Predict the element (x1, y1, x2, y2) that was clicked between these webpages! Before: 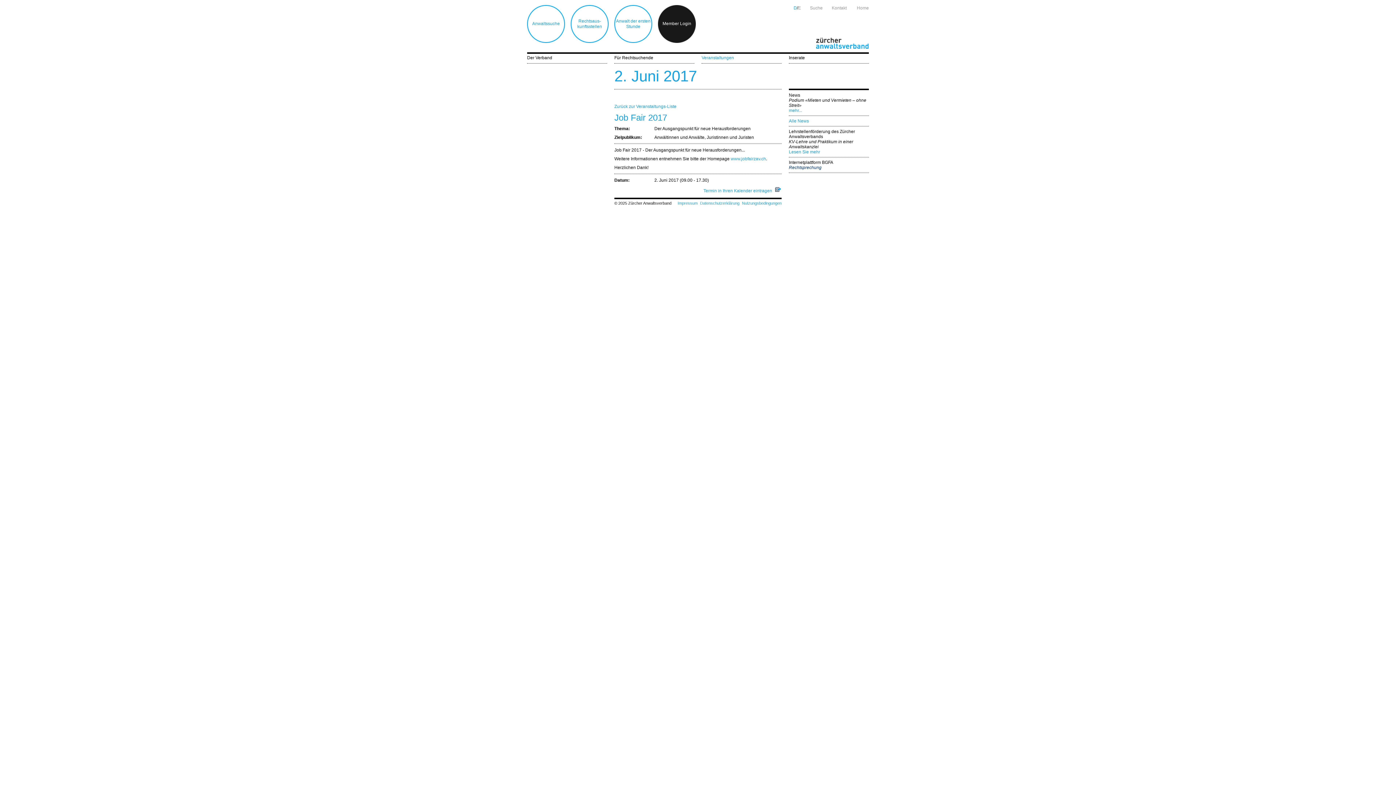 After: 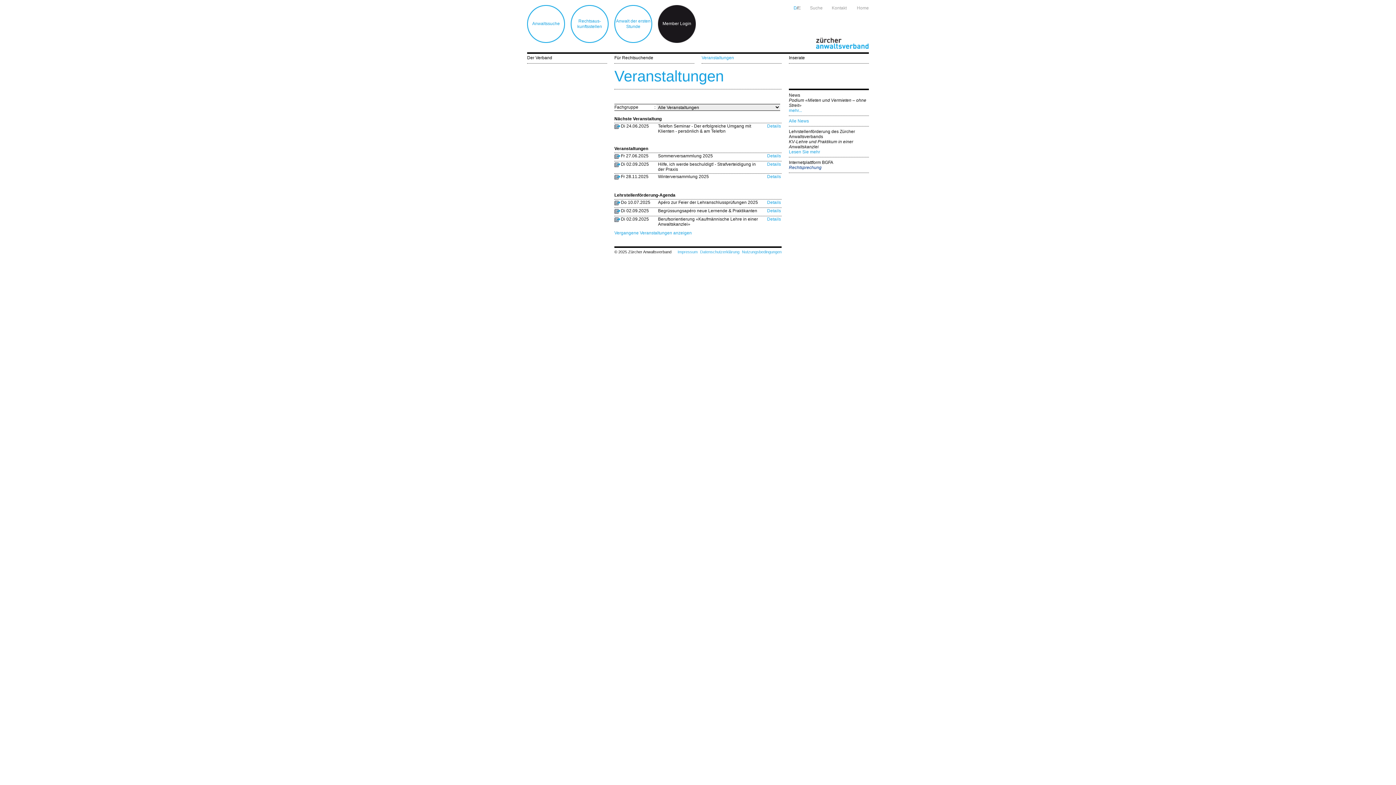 Action: bbox: (614, 104, 676, 109) label: Zurück zur Veranstaltungs-Liste